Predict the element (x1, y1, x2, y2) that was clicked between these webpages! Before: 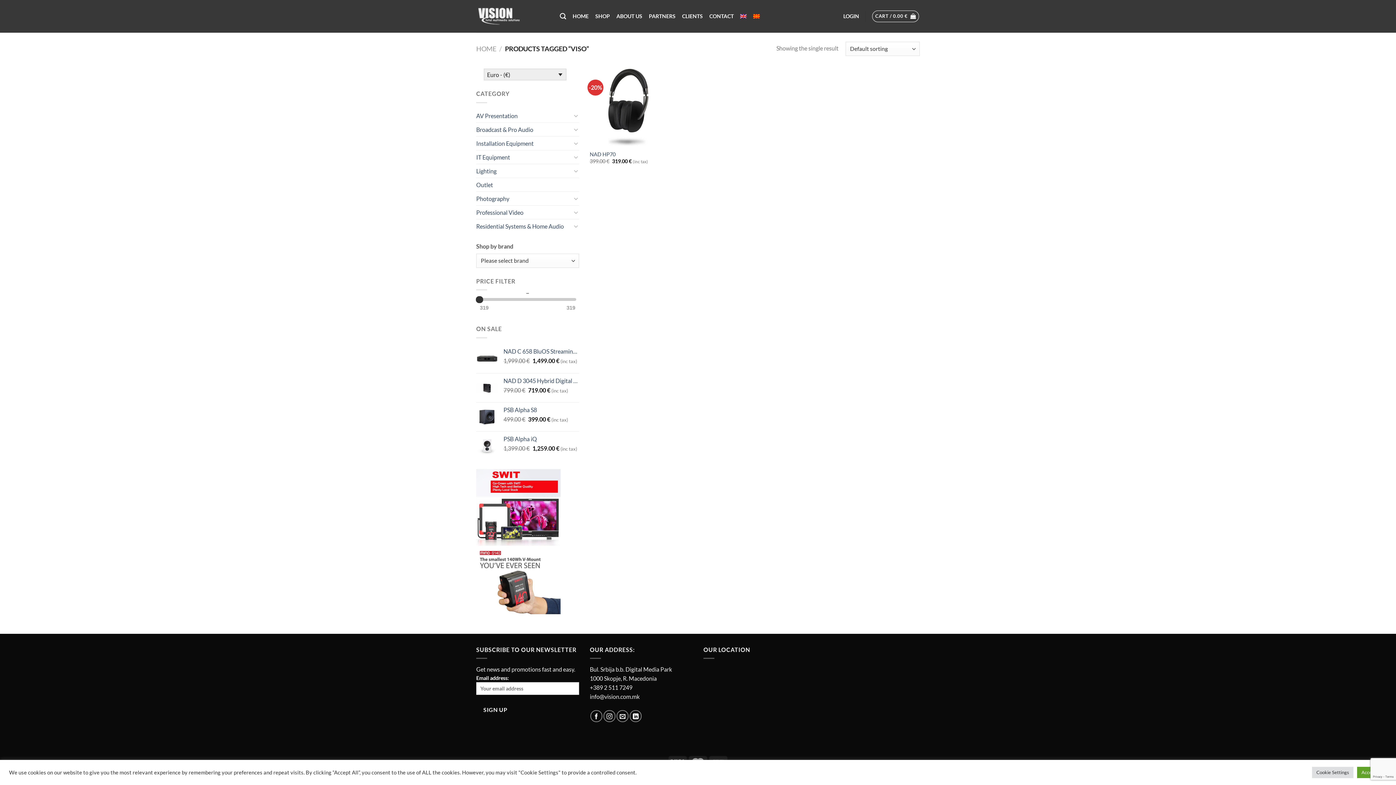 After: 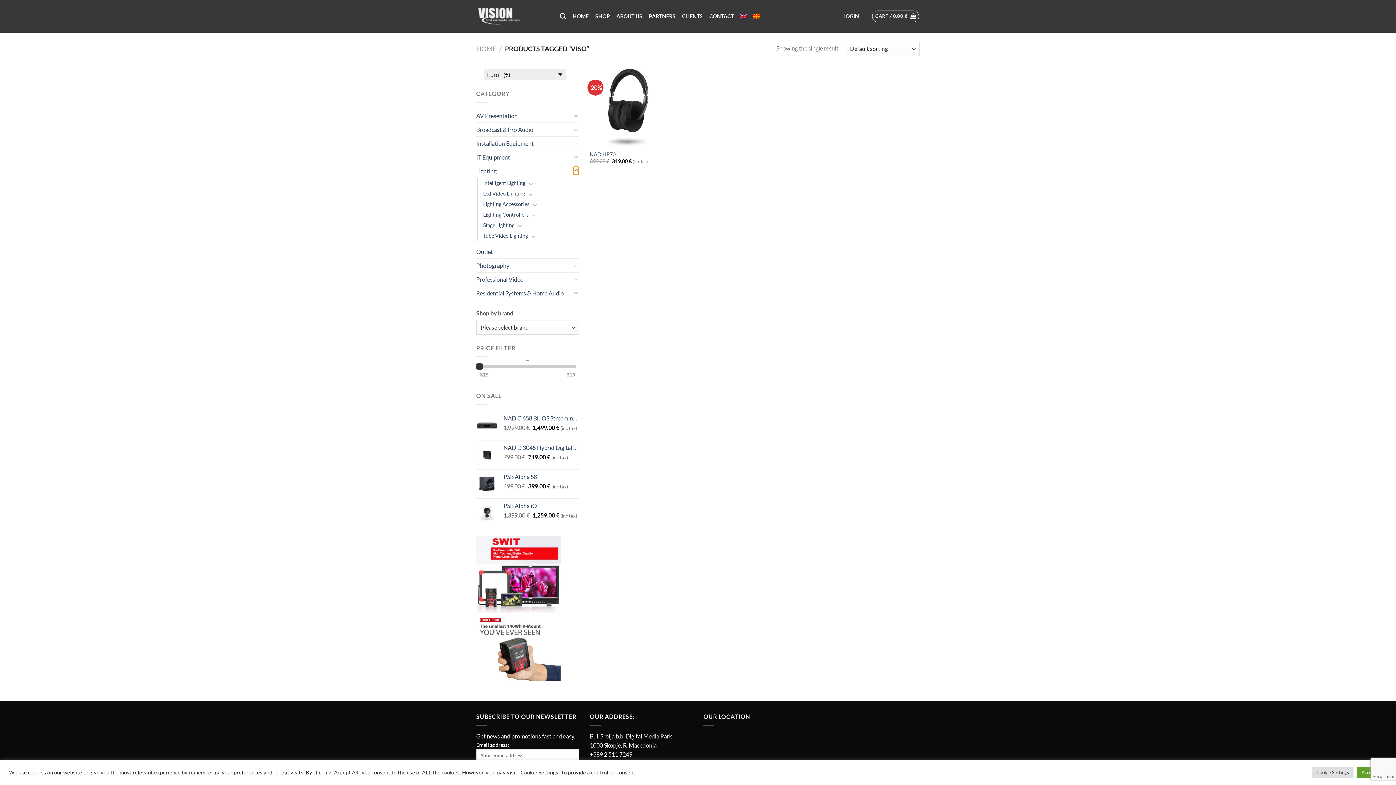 Action: label: Toggle bbox: (573, 166, 579, 175)